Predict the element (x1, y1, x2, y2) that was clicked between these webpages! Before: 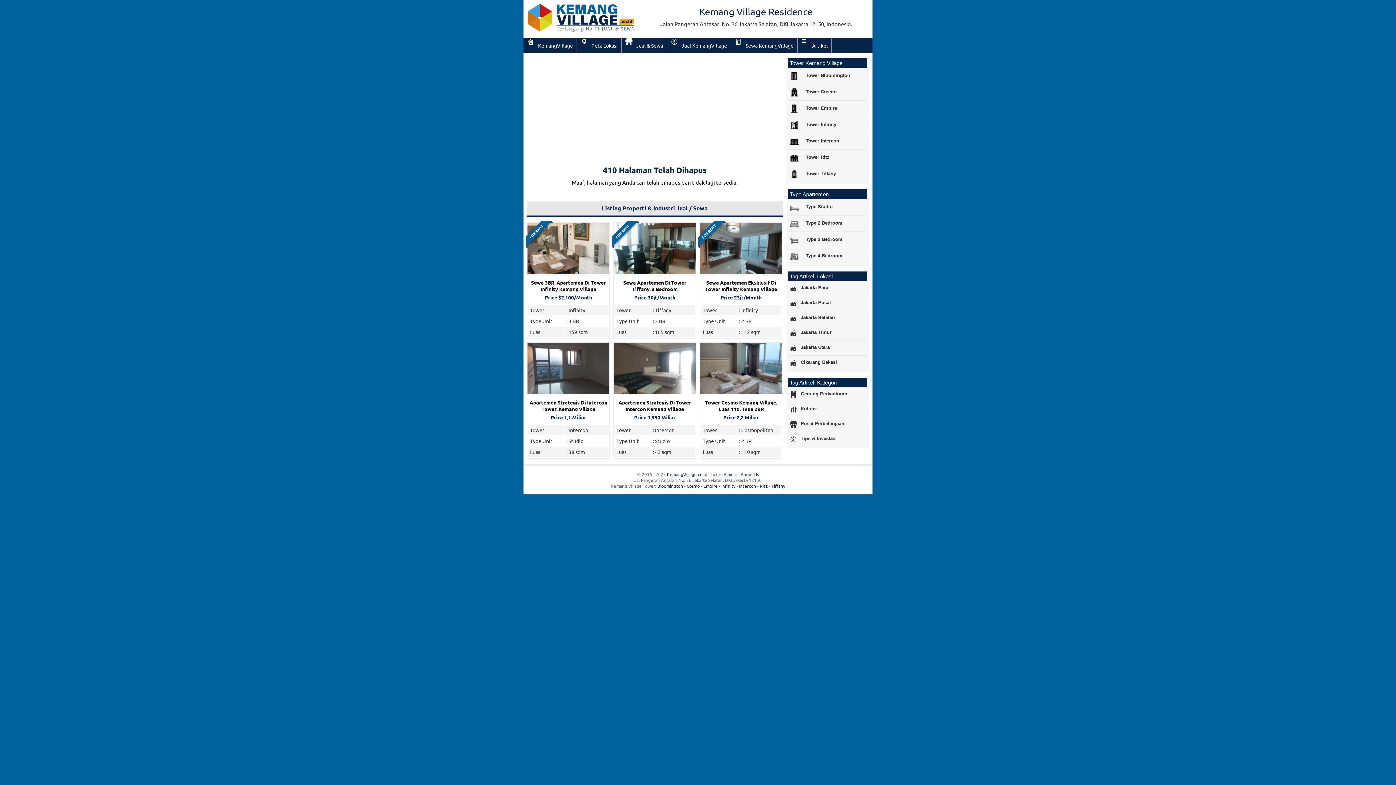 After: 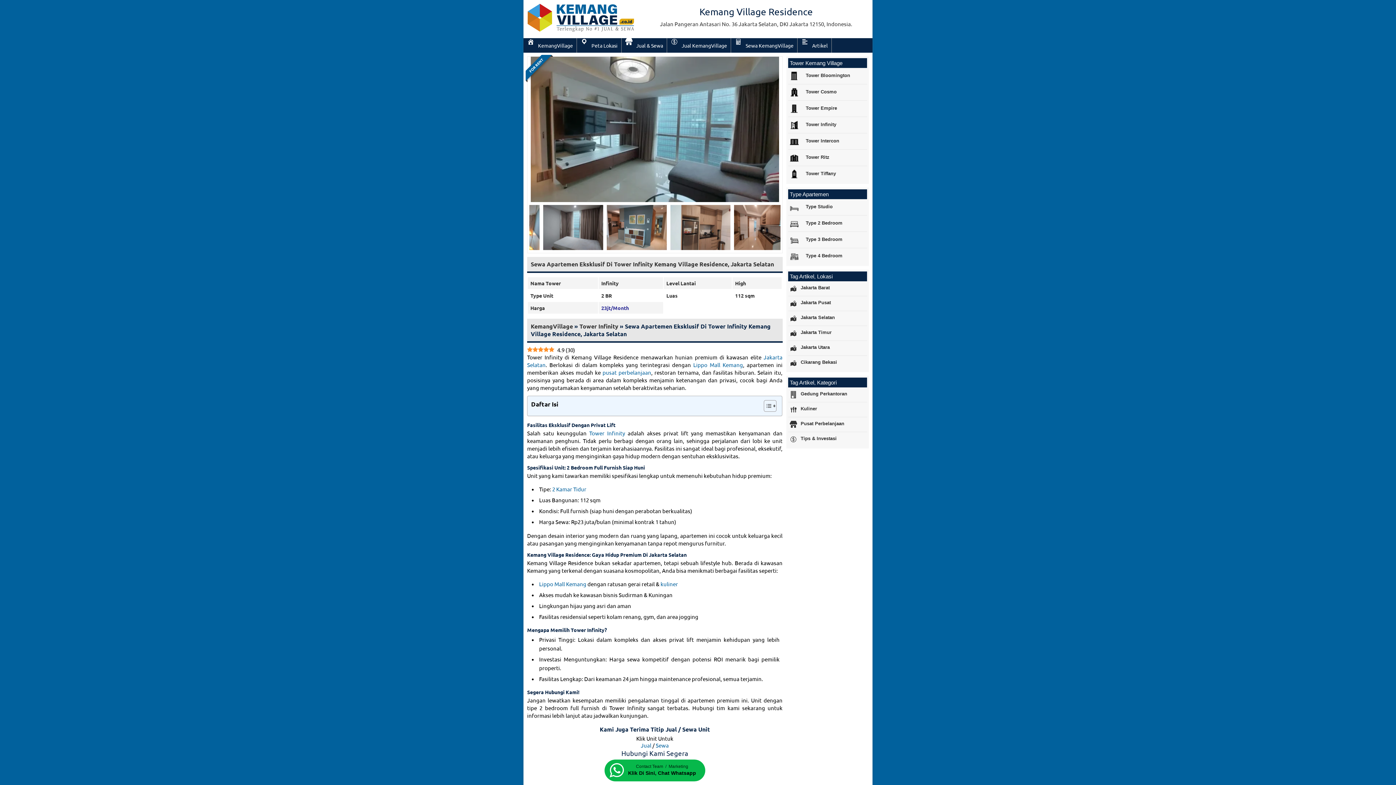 Action: bbox: (700, 268, 782, 275)